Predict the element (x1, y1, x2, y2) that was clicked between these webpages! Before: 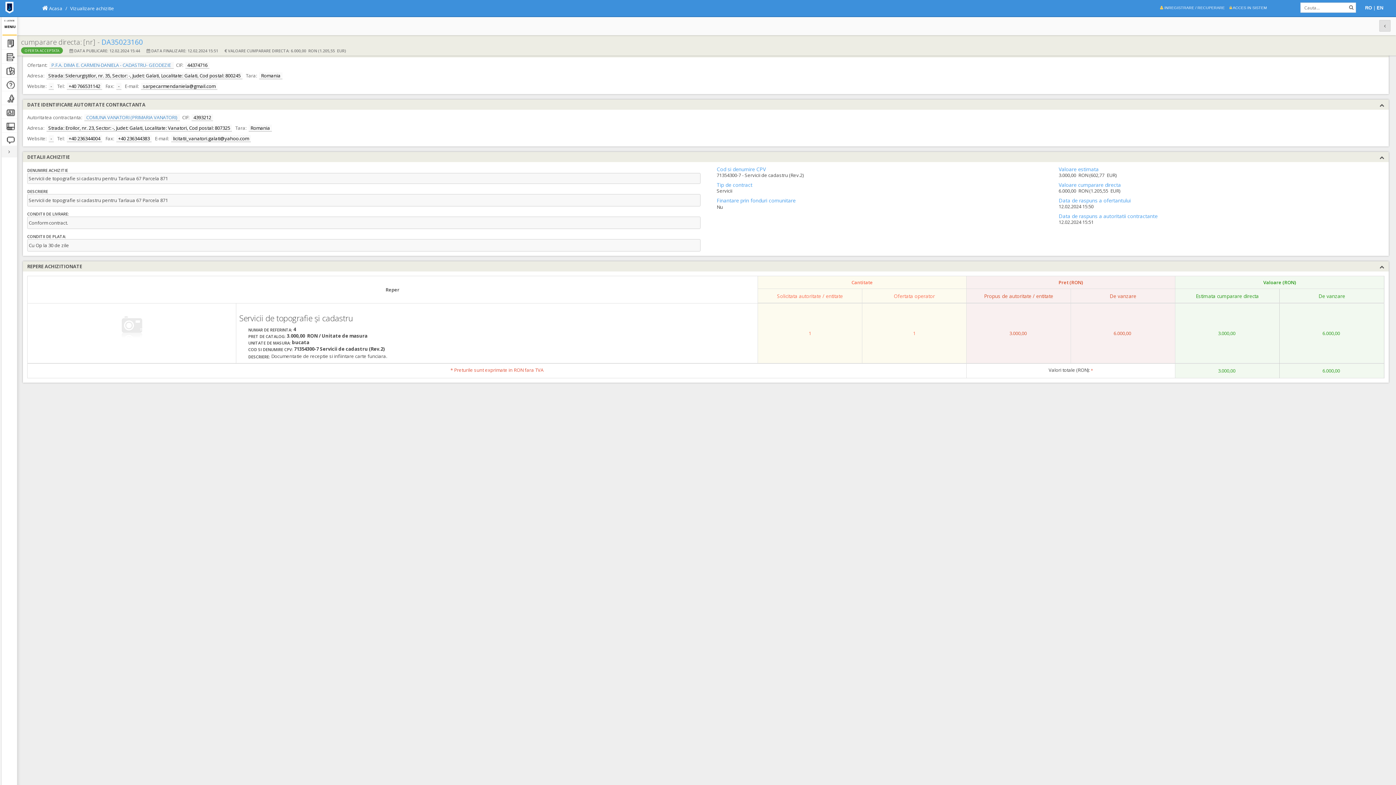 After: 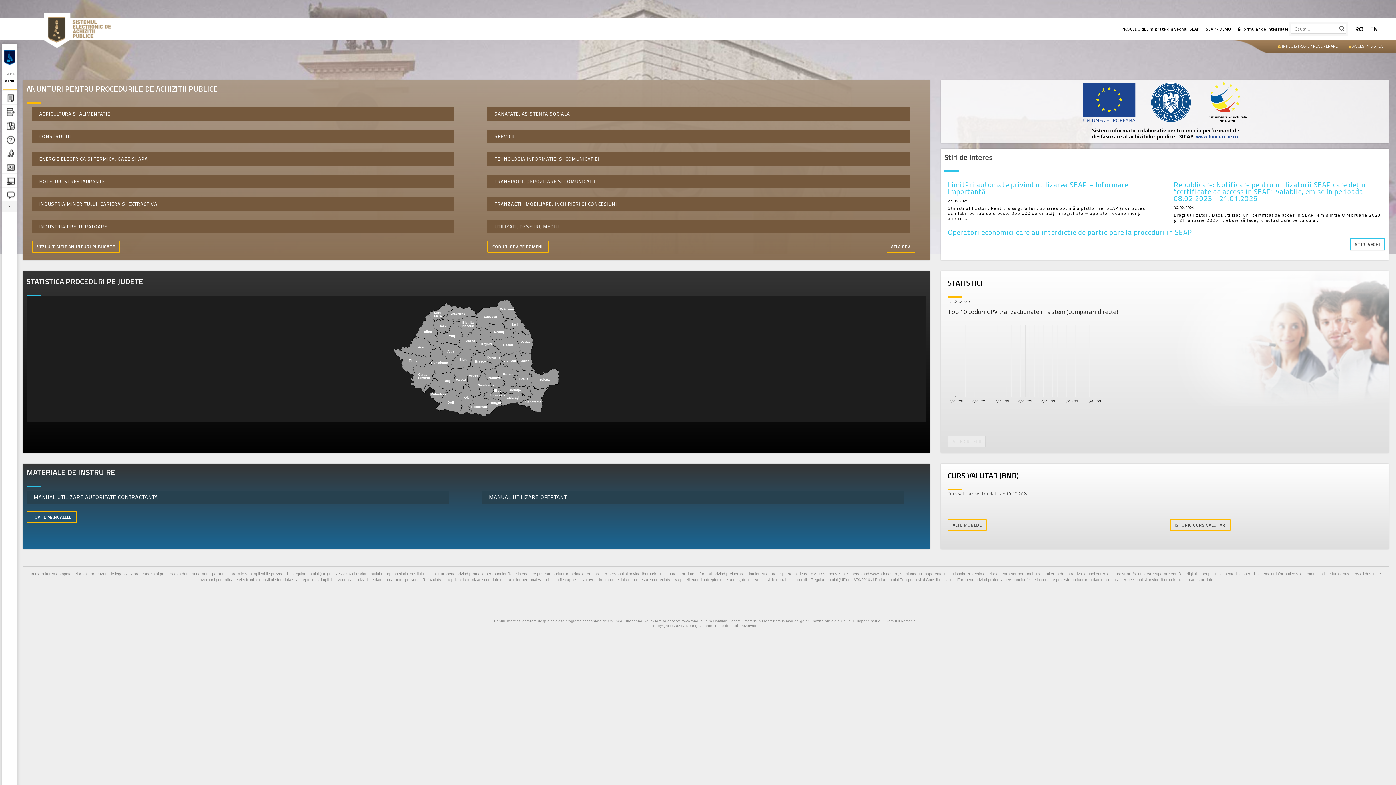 Action: bbox: (40, 4, 62, 12) label:  Acasa